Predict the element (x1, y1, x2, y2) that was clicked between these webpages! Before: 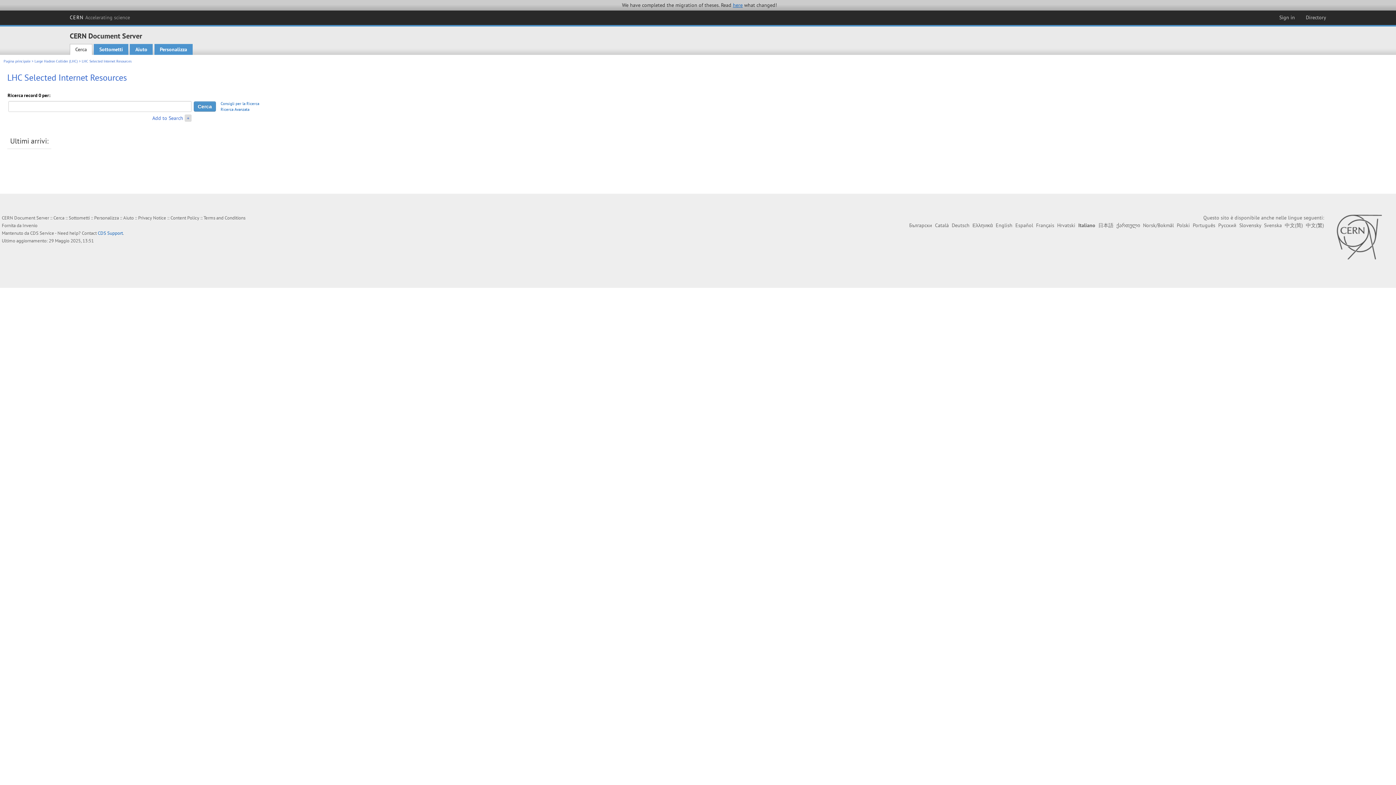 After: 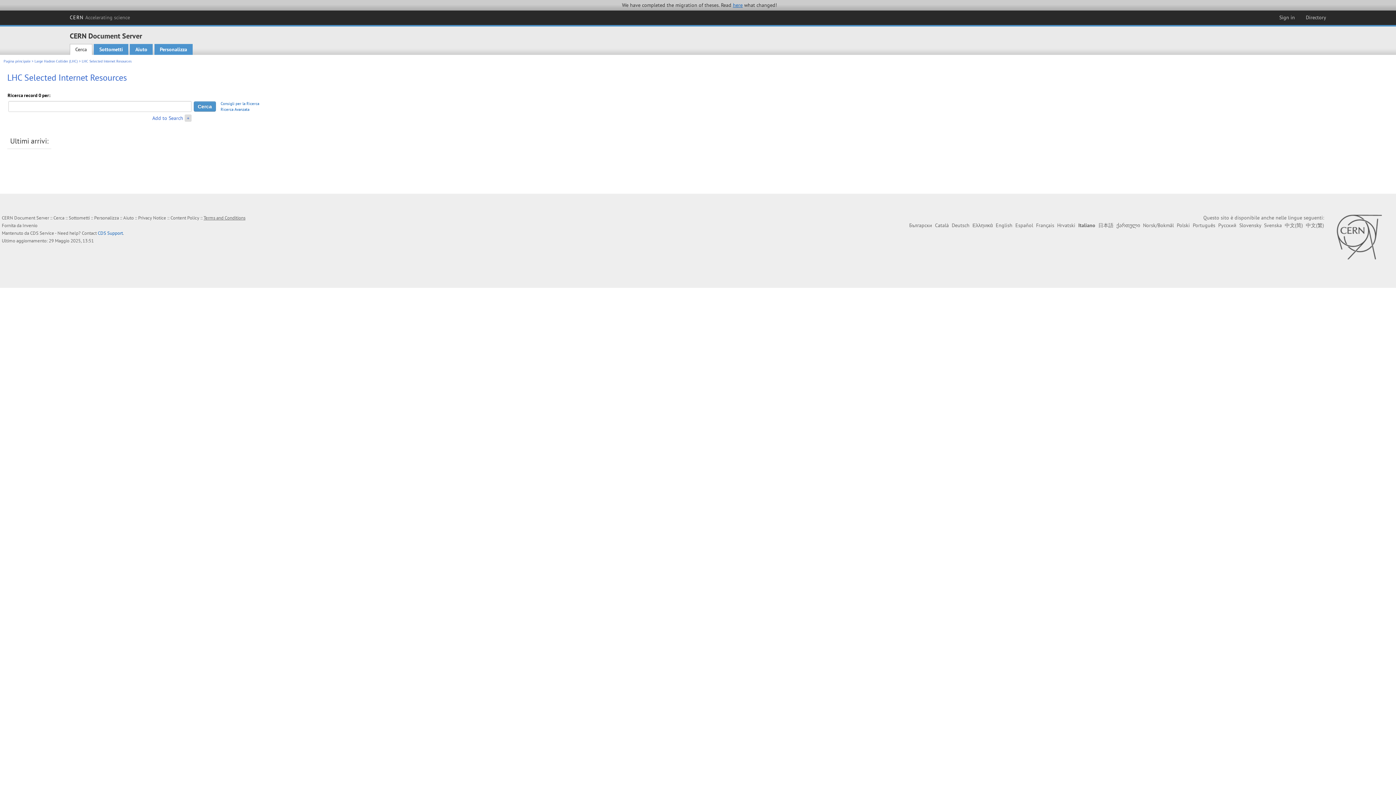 Action: bbox: (203, 215, 245, 221) label: Terms and Conditions